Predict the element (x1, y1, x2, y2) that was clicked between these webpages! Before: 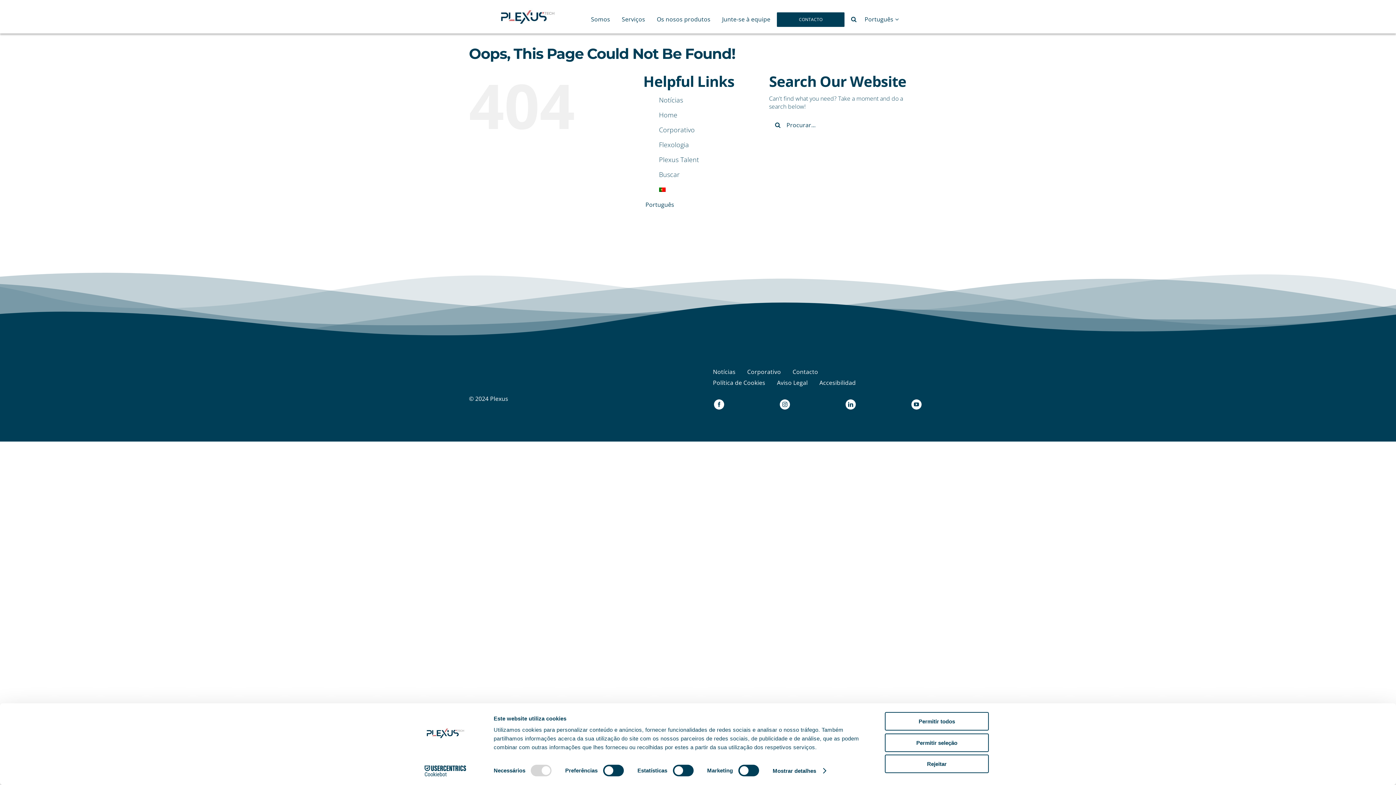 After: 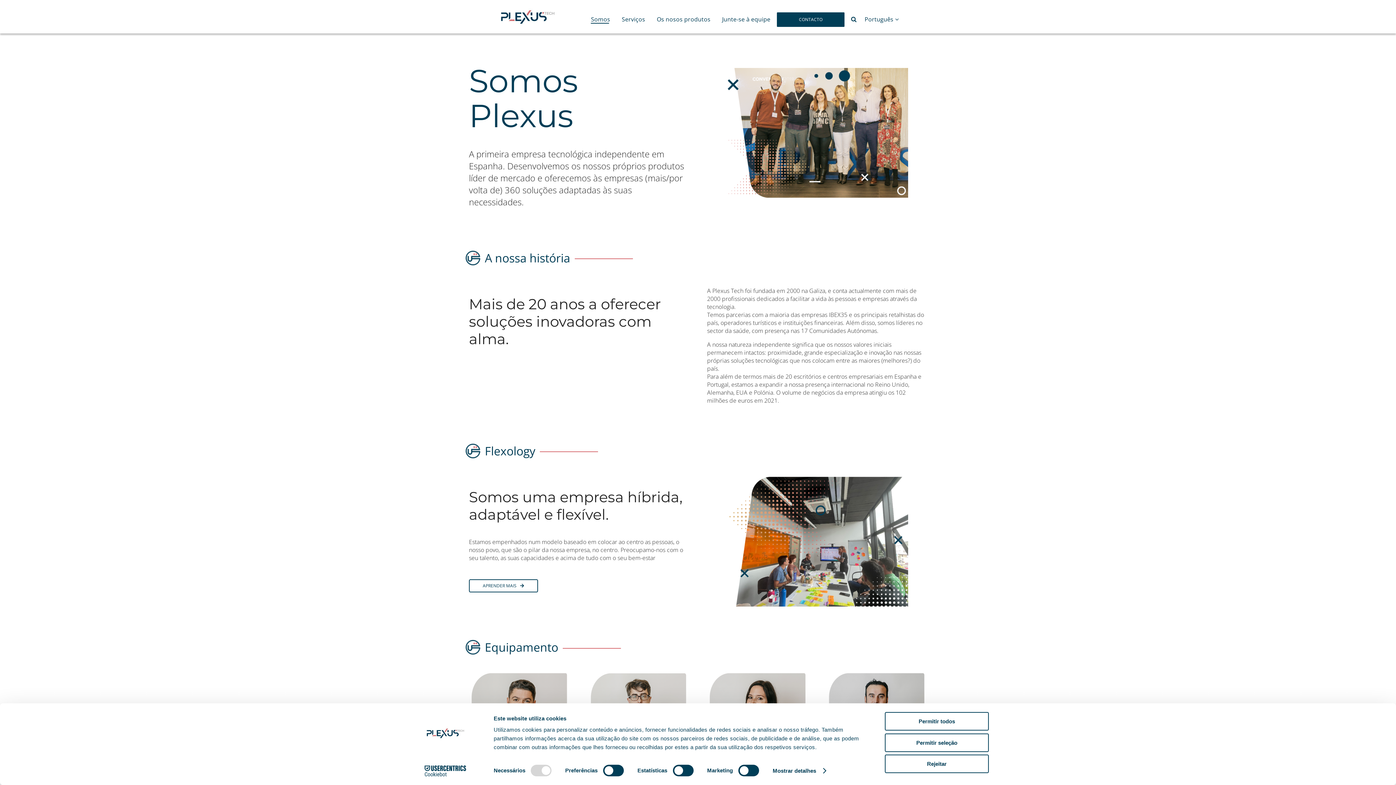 Action: label: Somos bbox: (585, 16, 616, 23)